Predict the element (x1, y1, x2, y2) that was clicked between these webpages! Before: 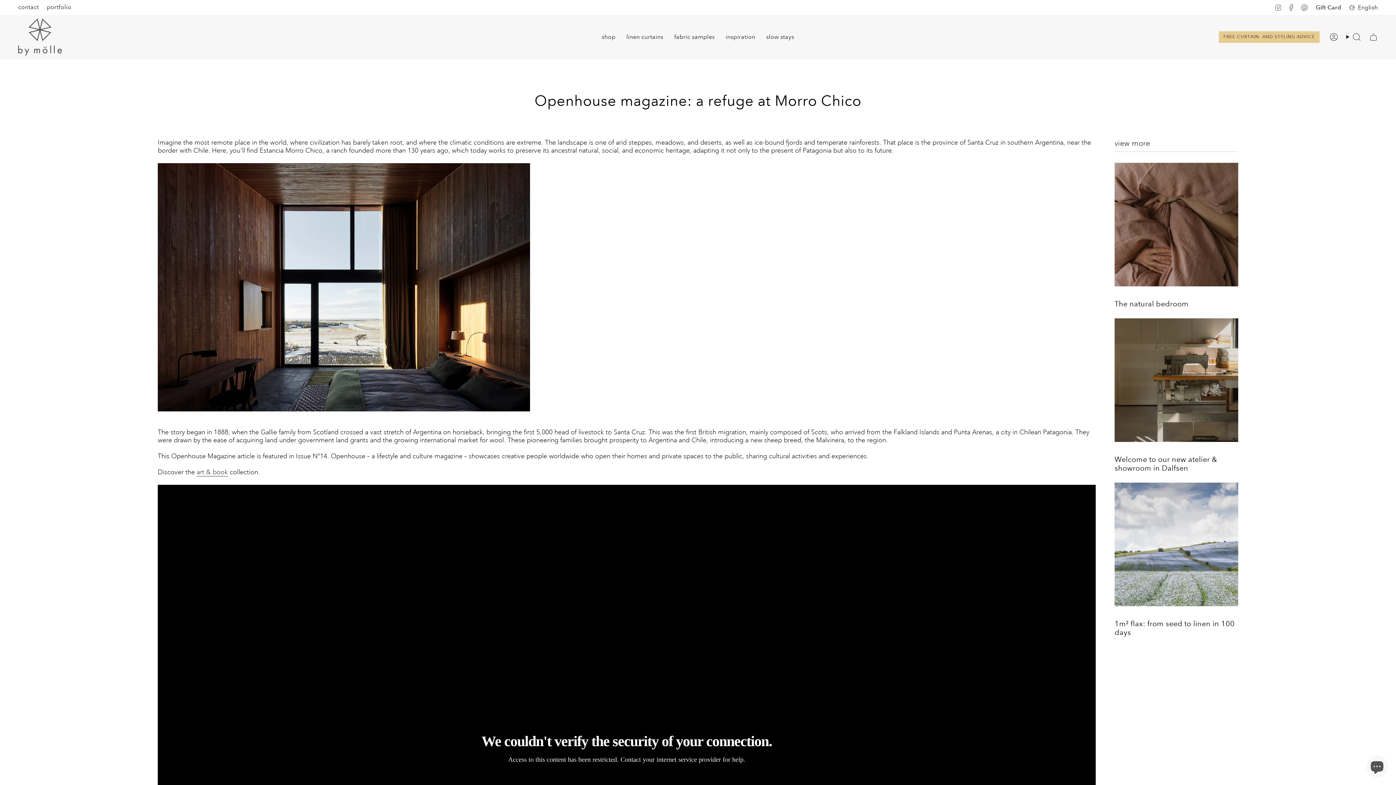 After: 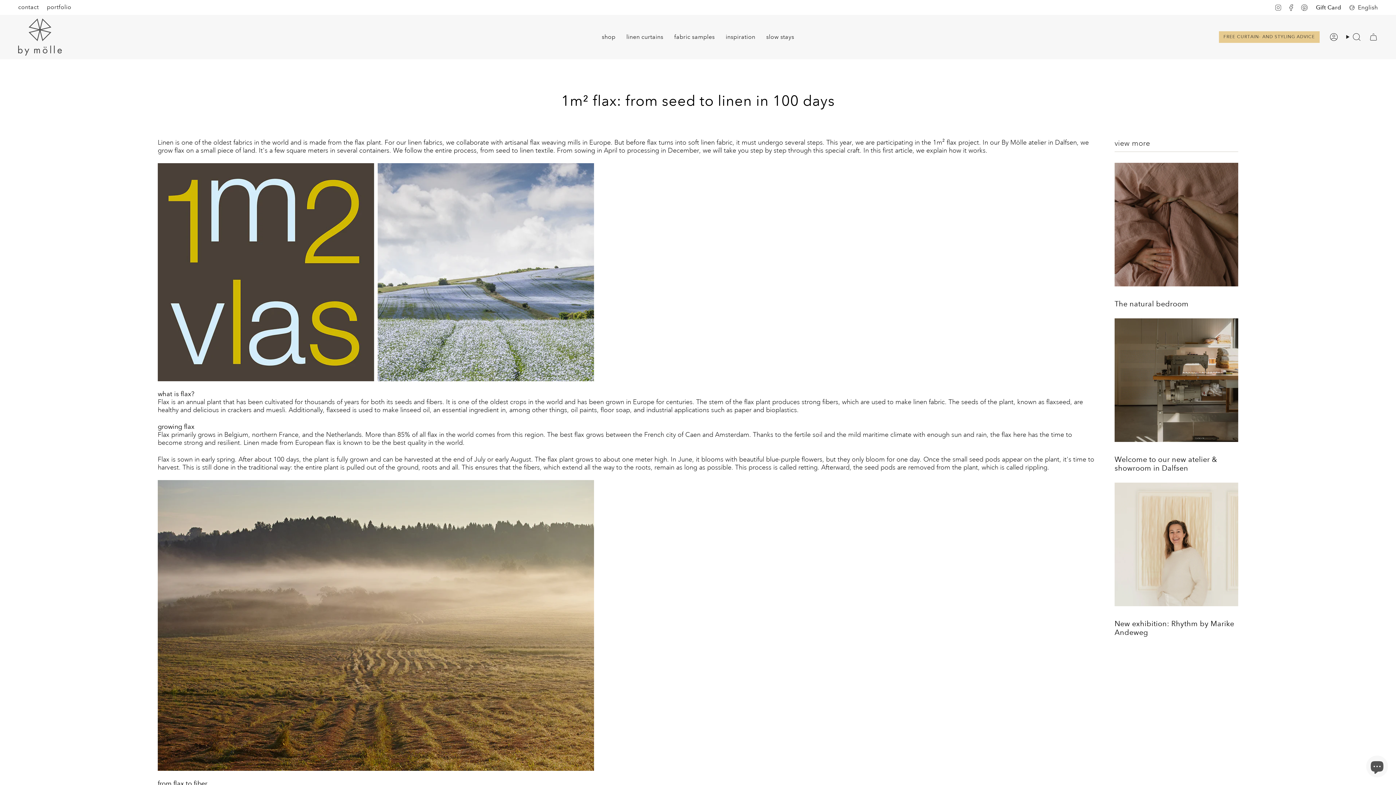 Action: label: 1m² flax: from seed to linen in 100 days bbox: (1114, 482, 1238, 606)